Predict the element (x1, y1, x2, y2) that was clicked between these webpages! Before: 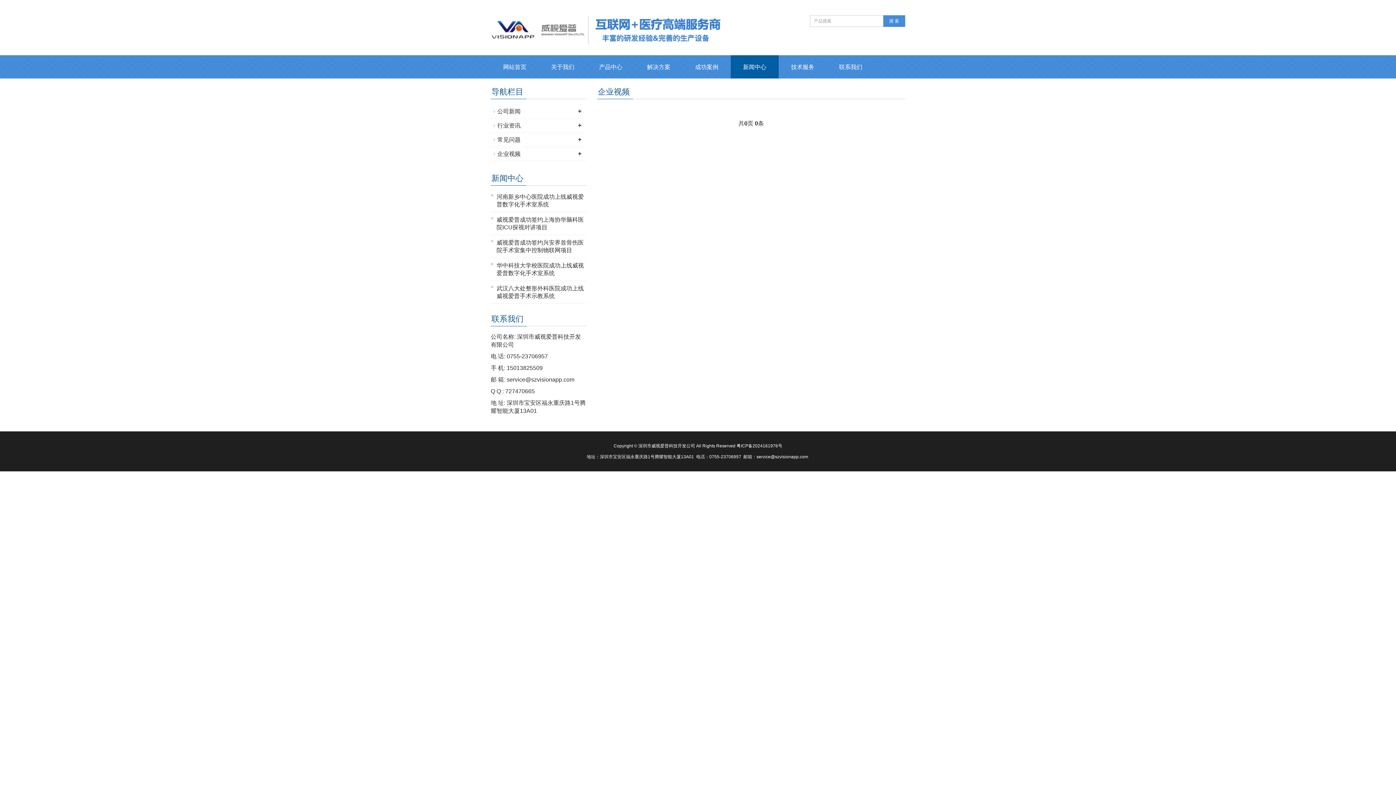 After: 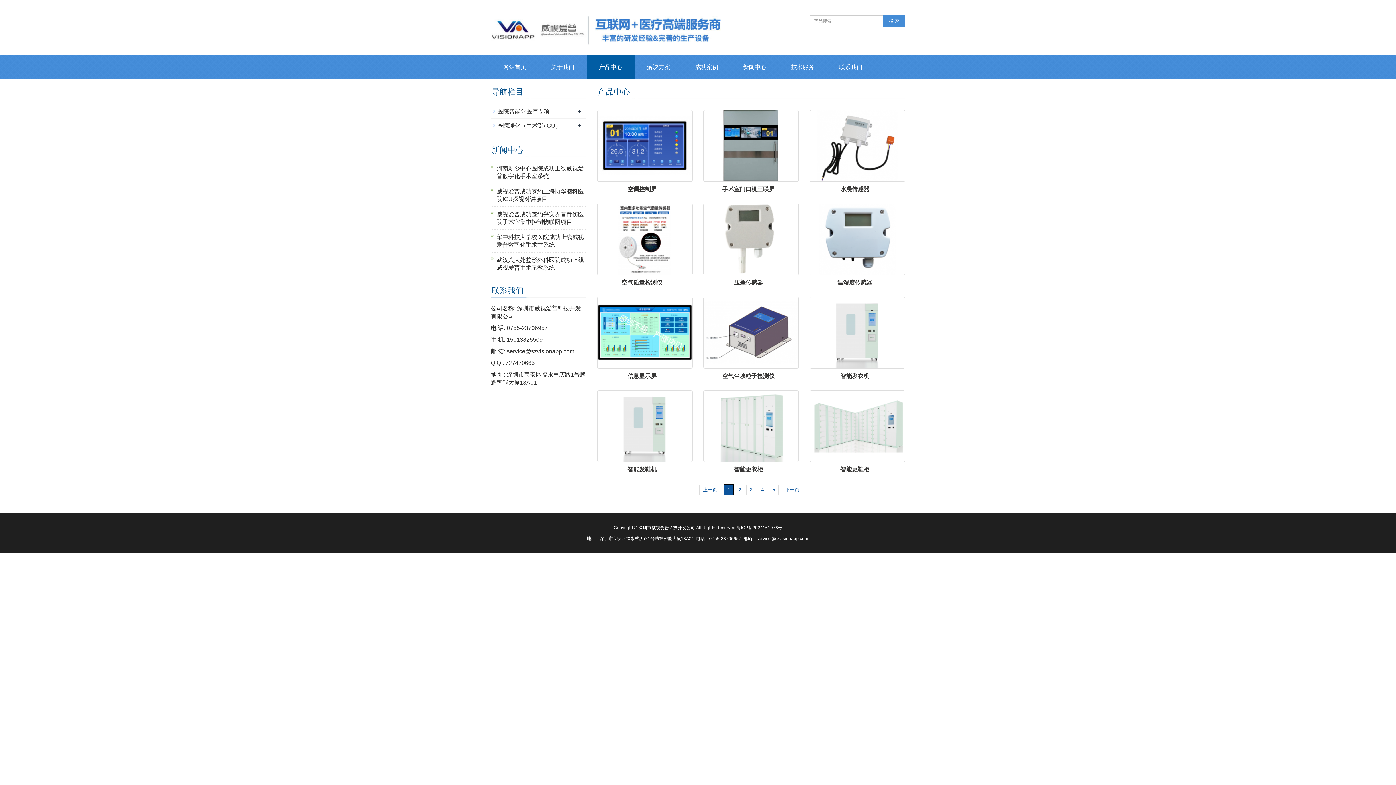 Action: label: 产品中心 bbox: (586, 55, 634, 78)